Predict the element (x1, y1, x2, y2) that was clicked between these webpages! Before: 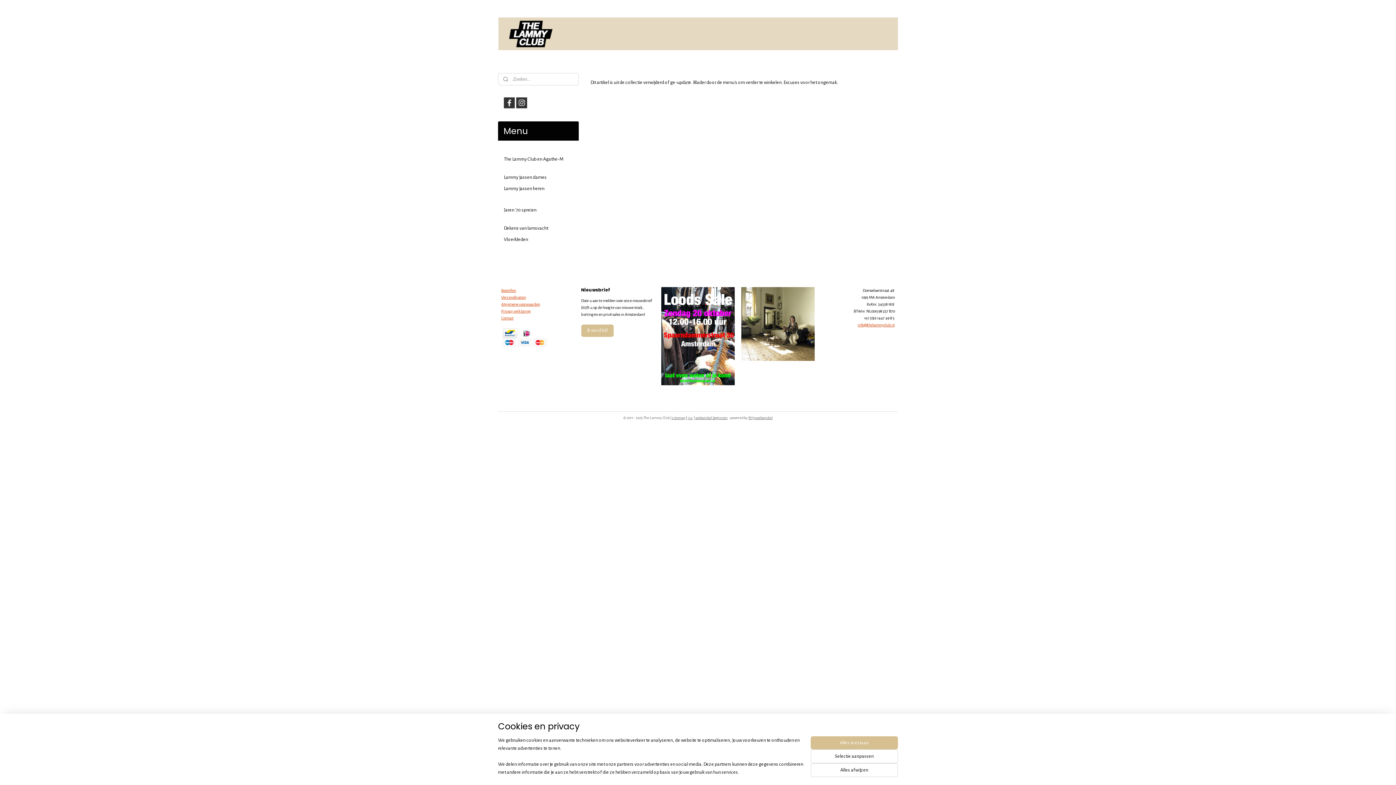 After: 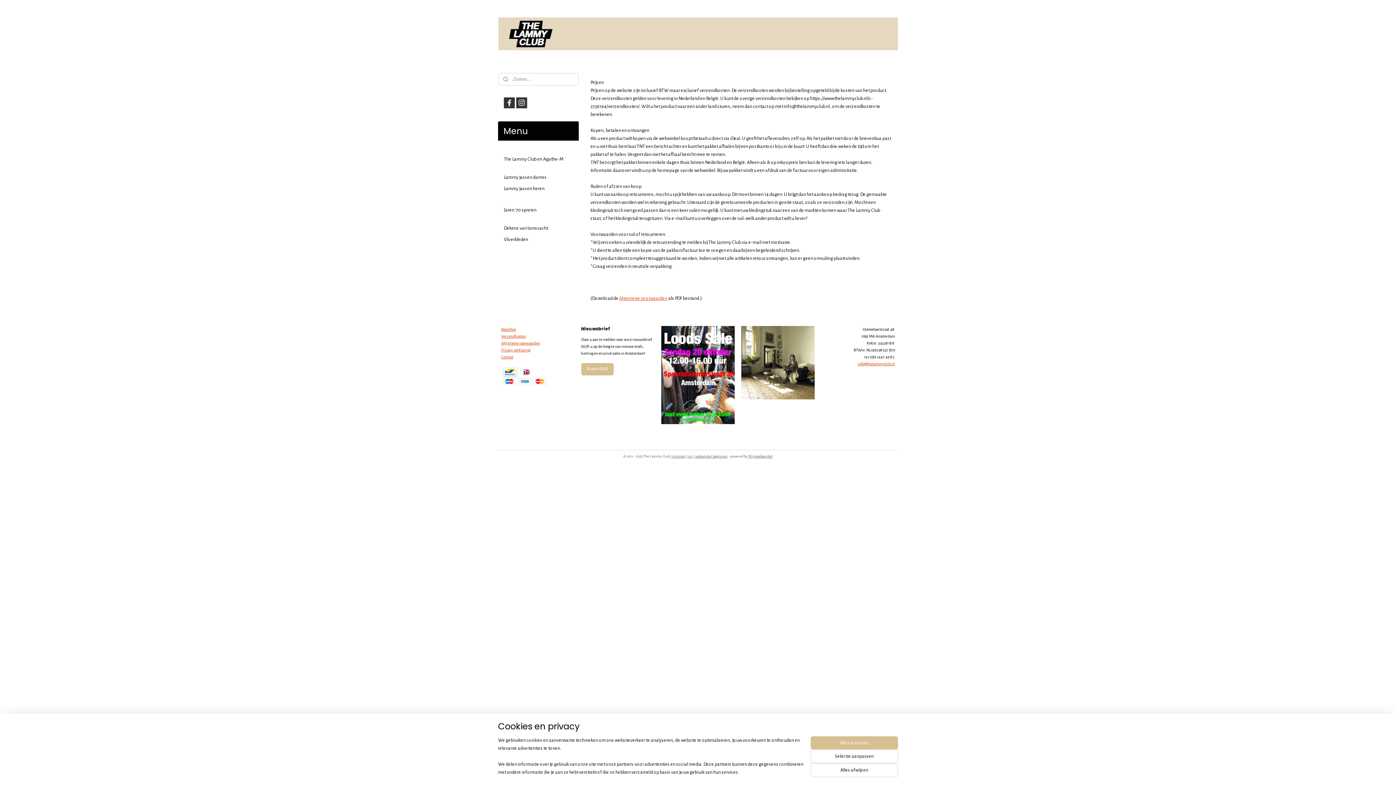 Action: bbox: (501, 302, 540, 306) label: Algemene voorwaarden